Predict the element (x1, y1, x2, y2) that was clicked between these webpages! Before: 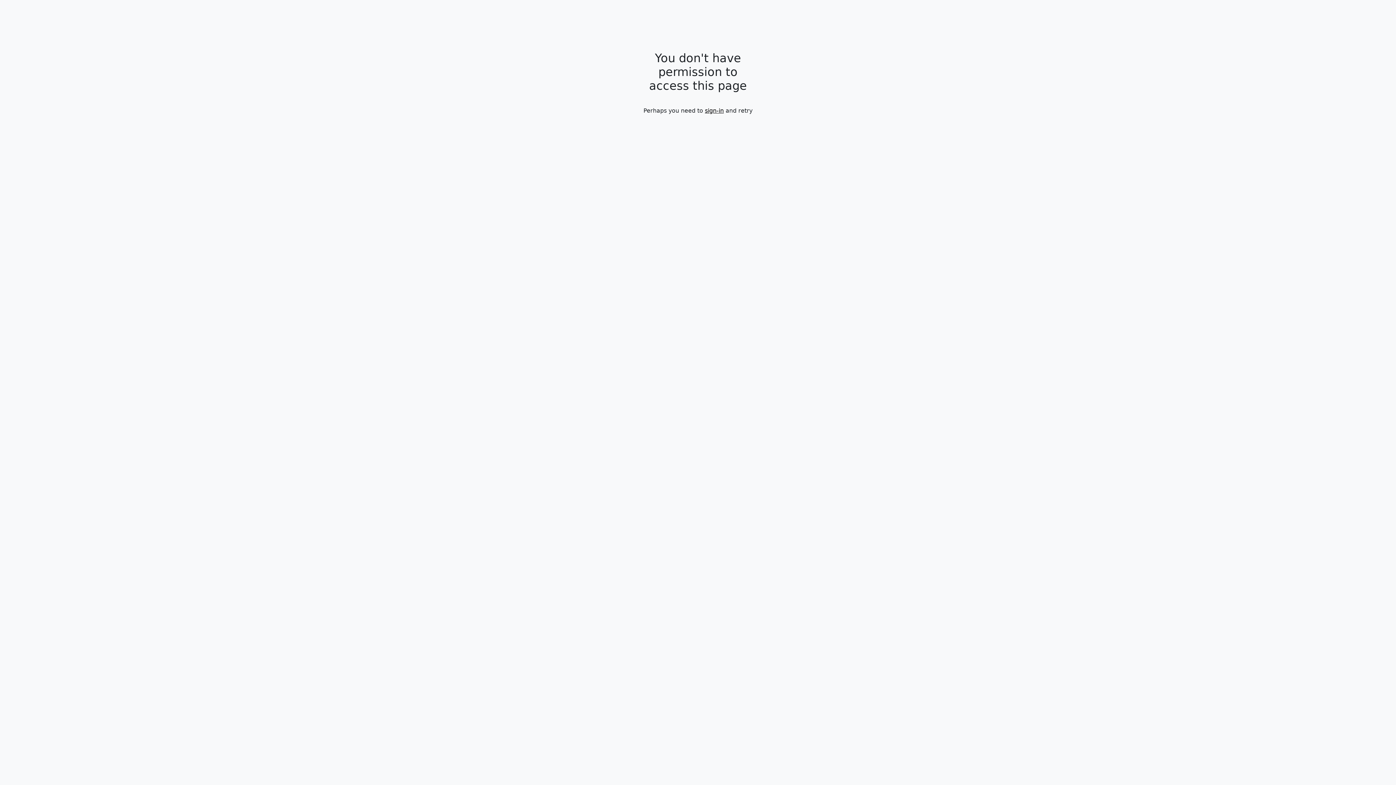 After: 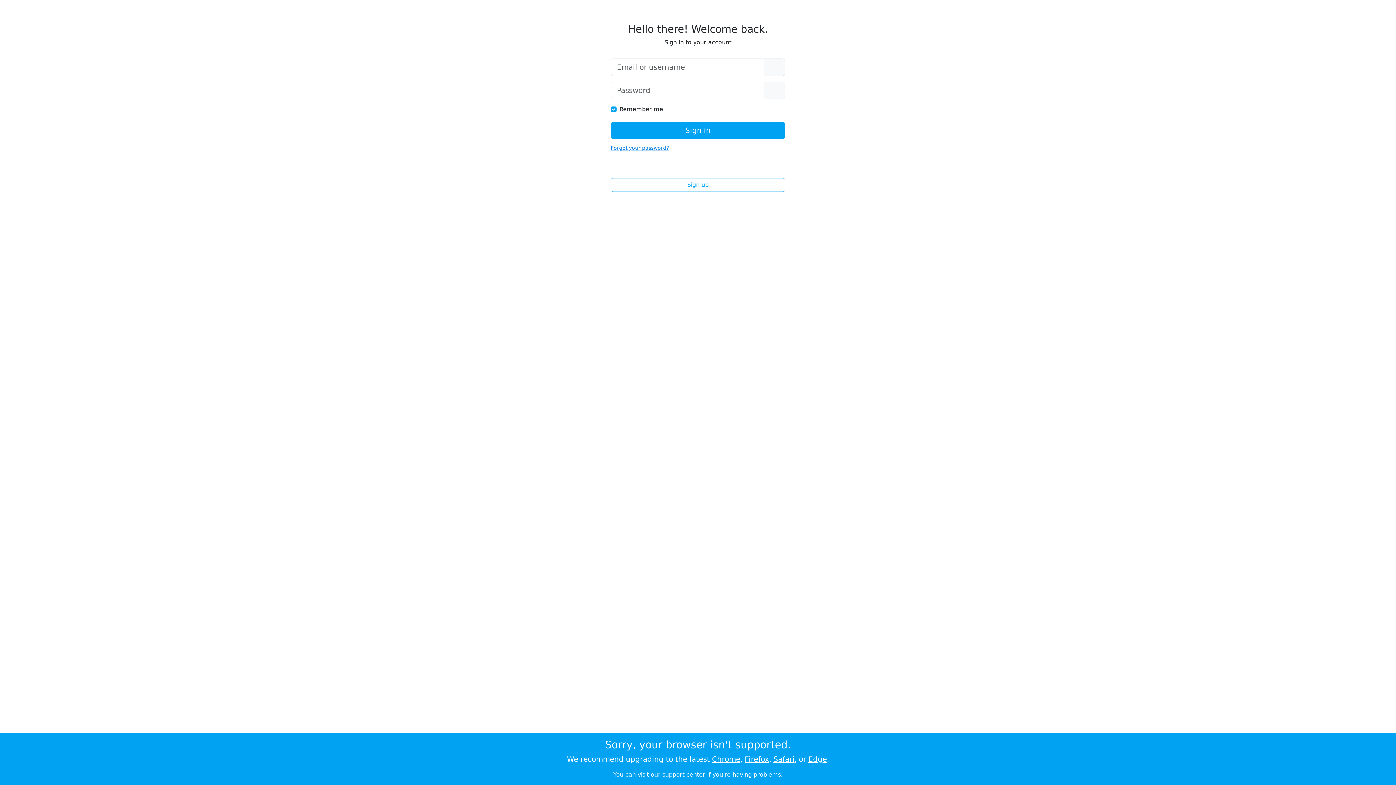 Action: bbox: (705, 107, 724, 114) label: sign-in